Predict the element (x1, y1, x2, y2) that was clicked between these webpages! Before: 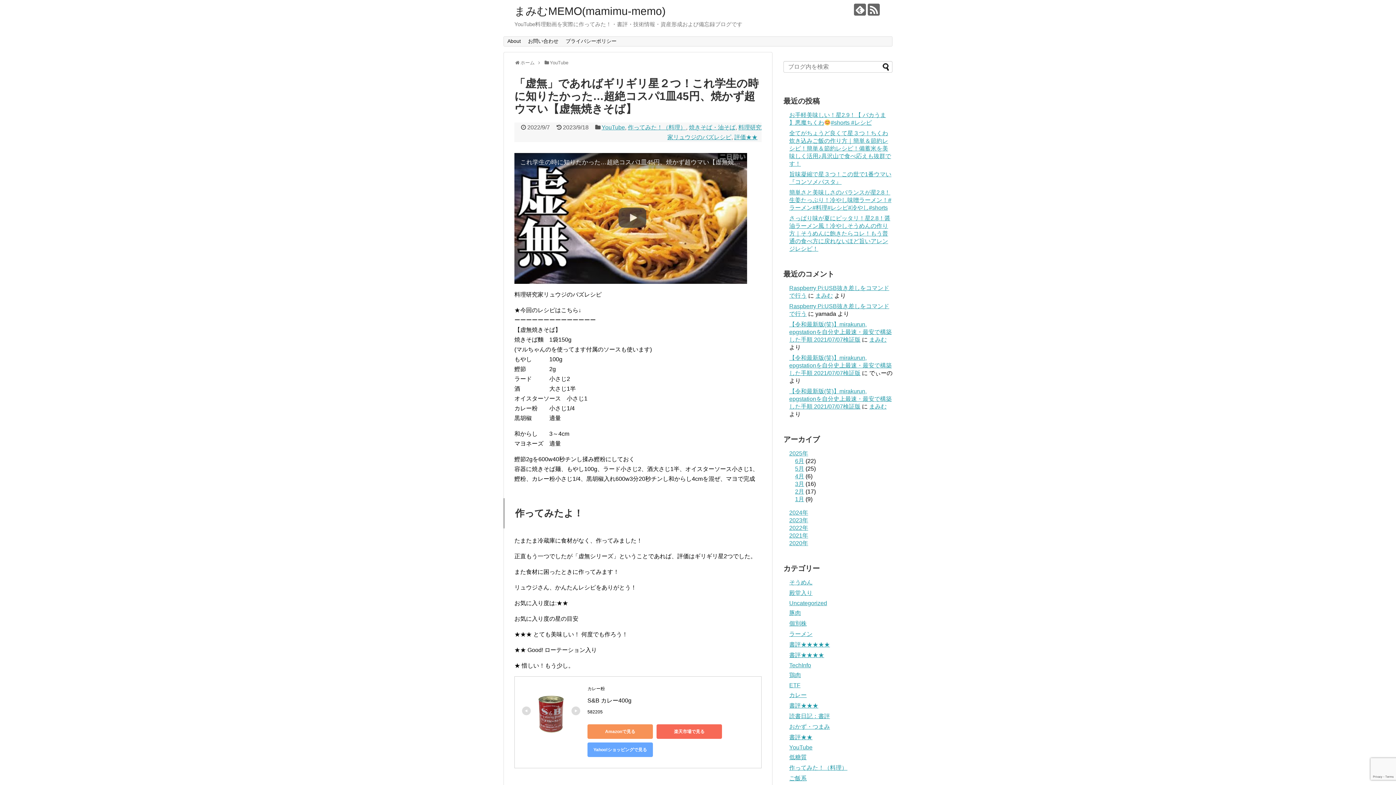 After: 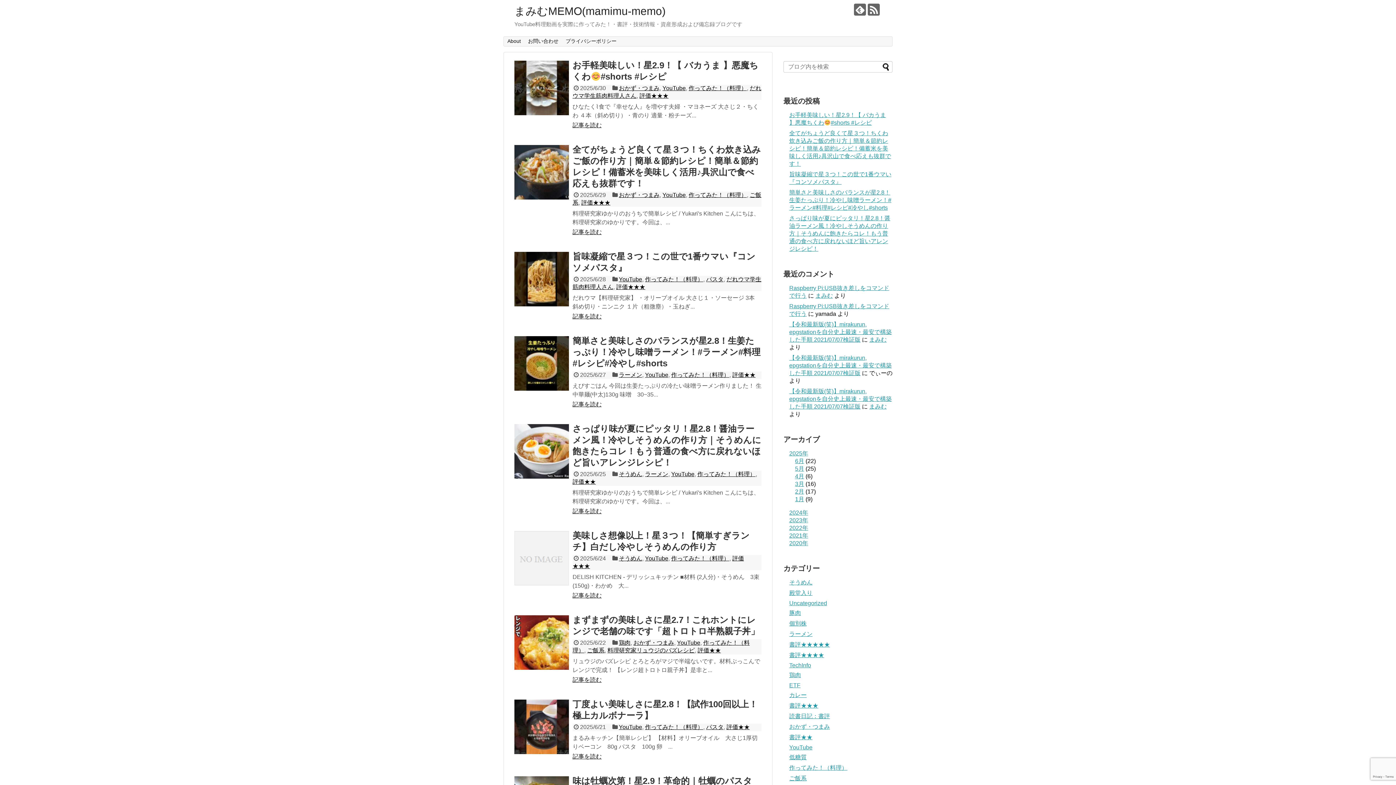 Action: label: まみむ bbox: (869, 336, 886, 343)